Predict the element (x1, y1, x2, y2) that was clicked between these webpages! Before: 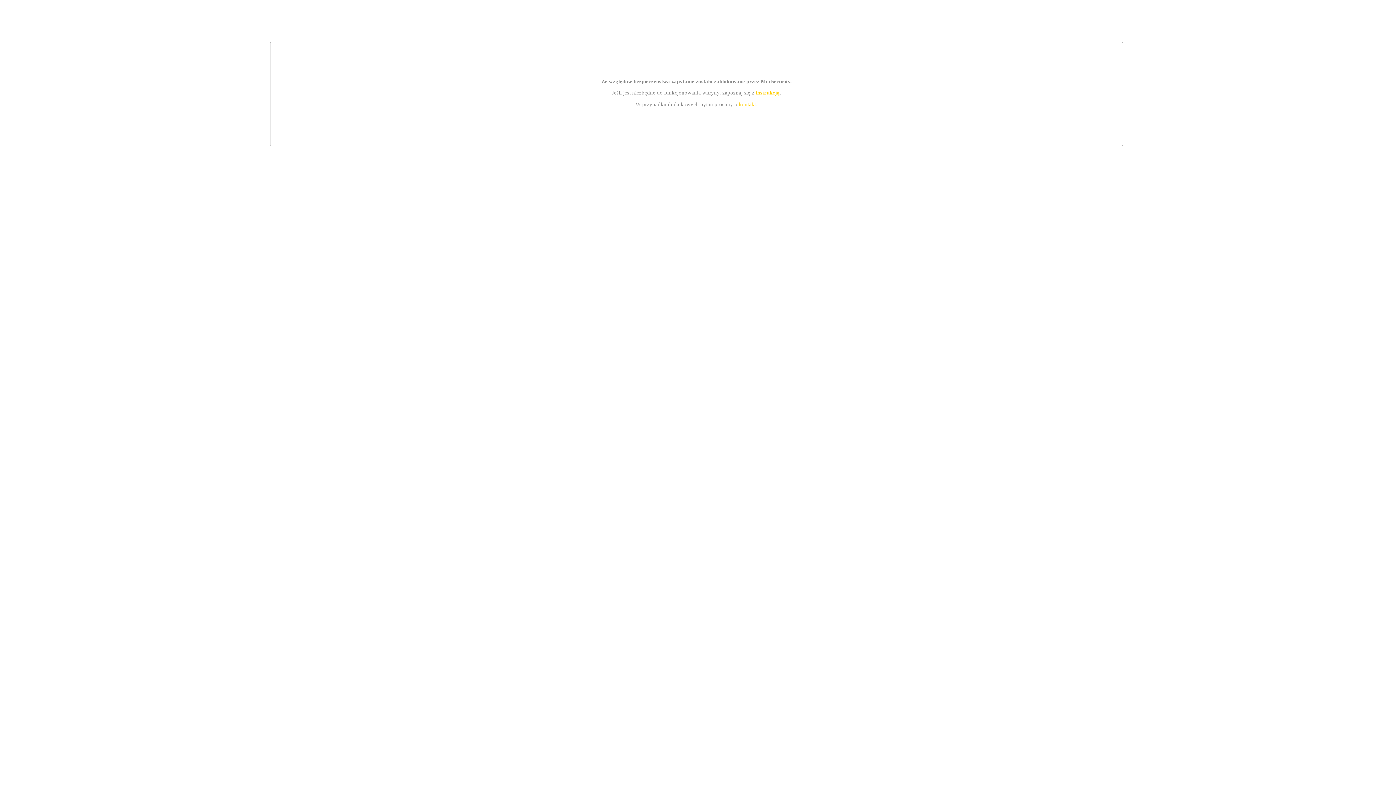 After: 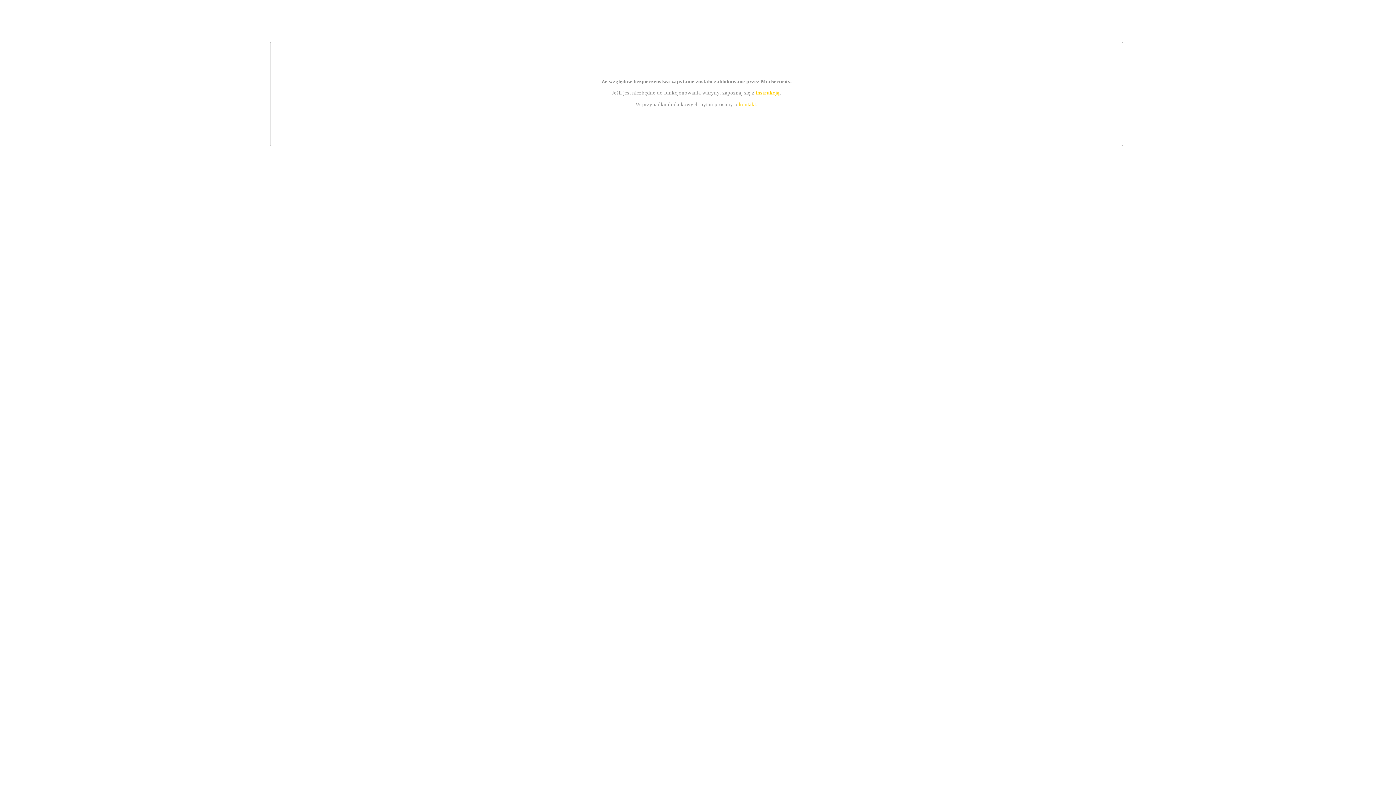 Action: label: instrukcją bbox: (755, 89, 779, 95)